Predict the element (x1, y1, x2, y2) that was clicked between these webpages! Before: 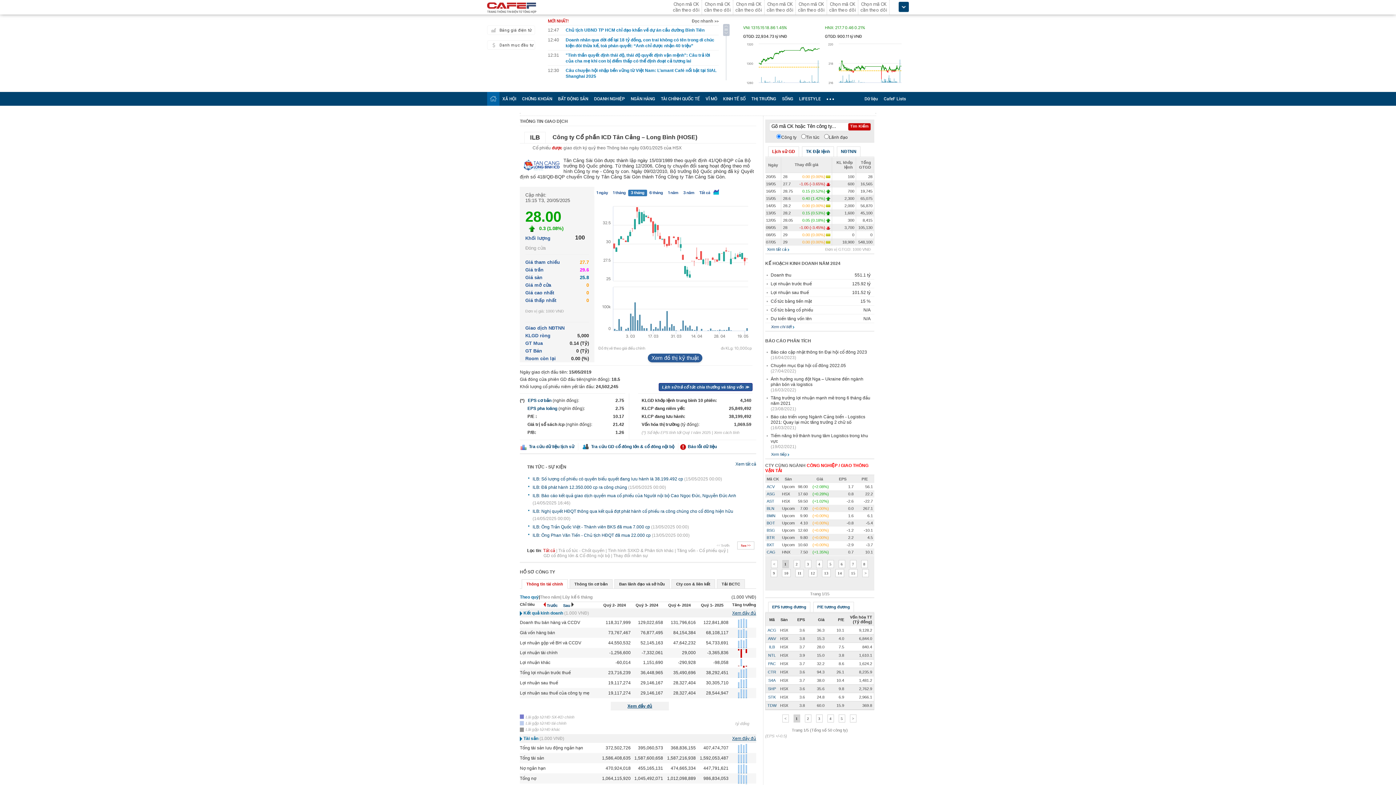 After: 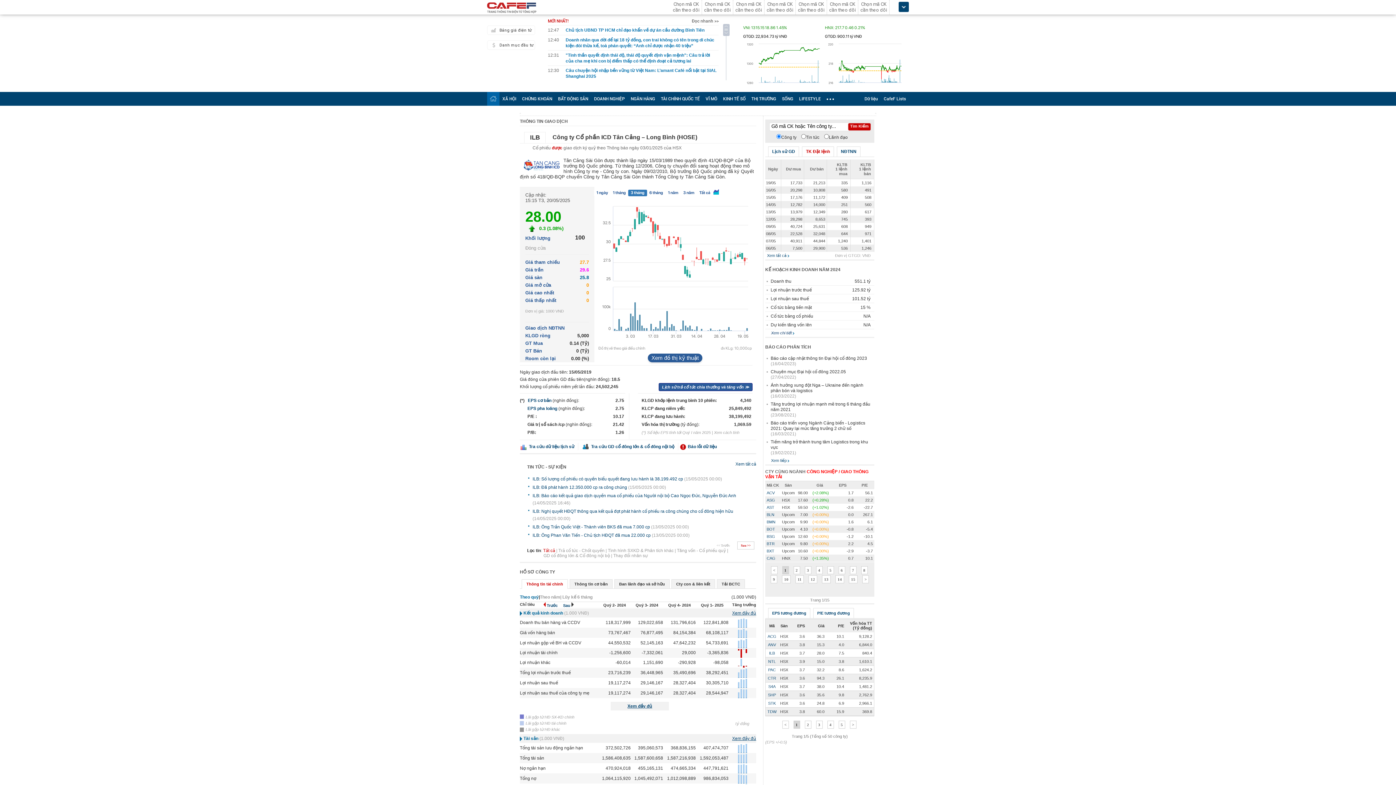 Action: label: TK Đặt lệnh bbox: (806, 149, 830, 154)